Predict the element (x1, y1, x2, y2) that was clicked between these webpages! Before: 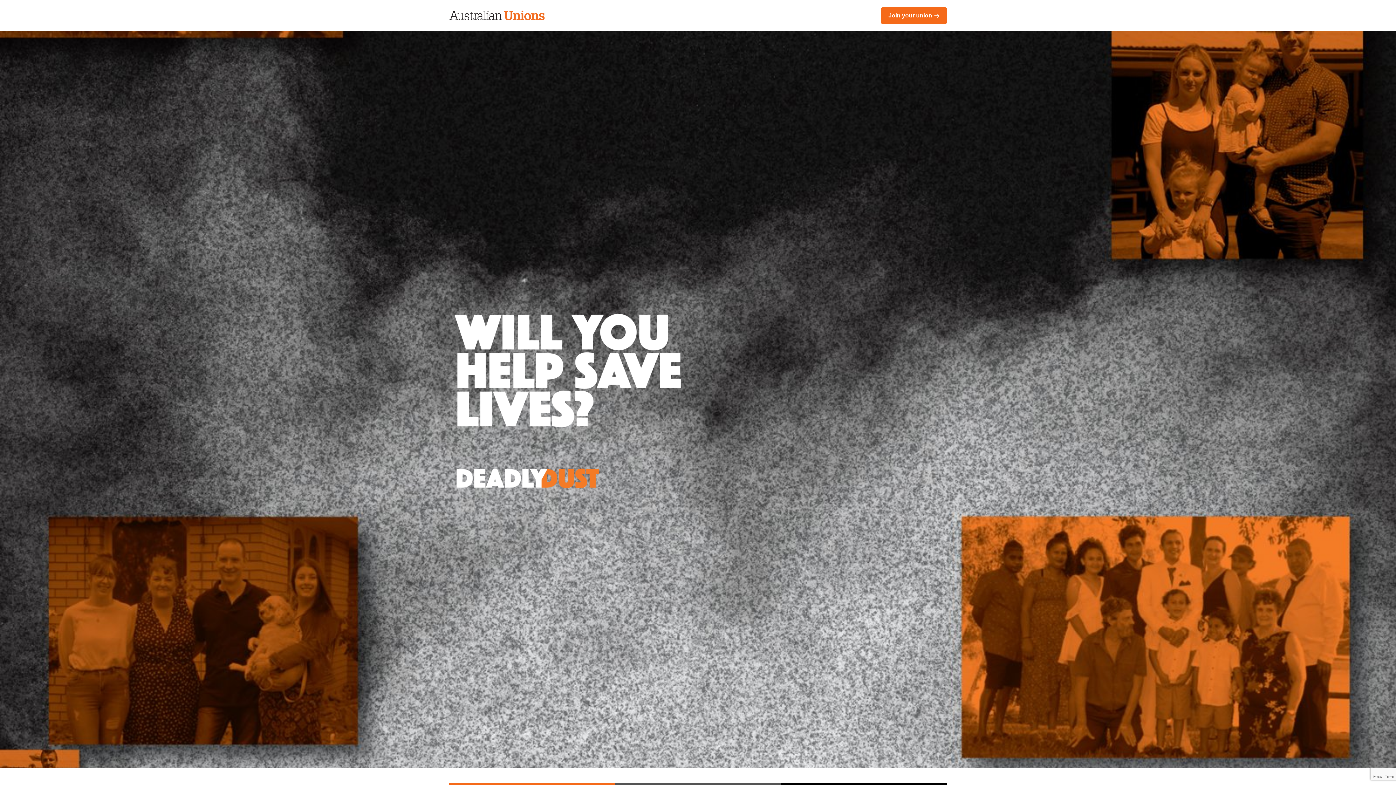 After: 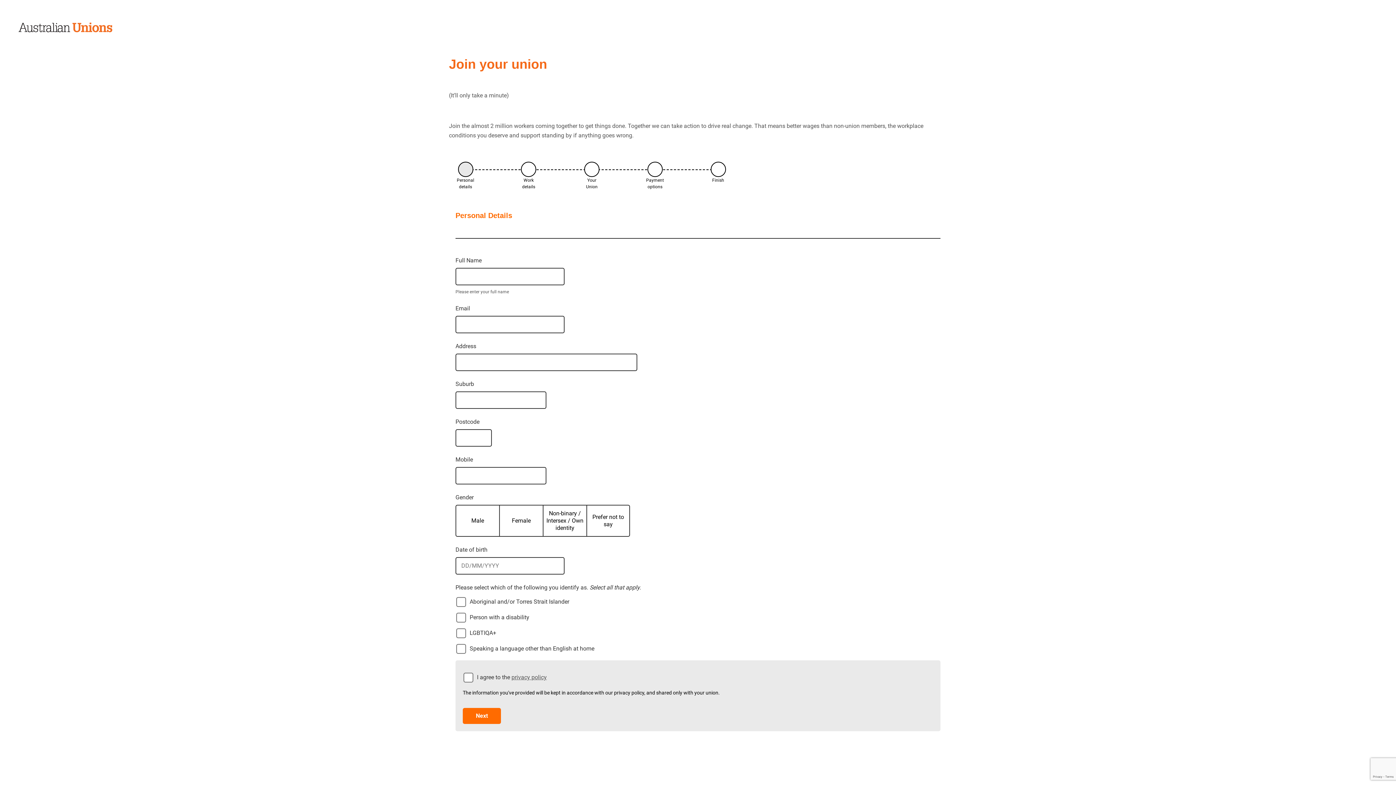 Action: bbox: (881, 7, 947, 24) label: Join your union